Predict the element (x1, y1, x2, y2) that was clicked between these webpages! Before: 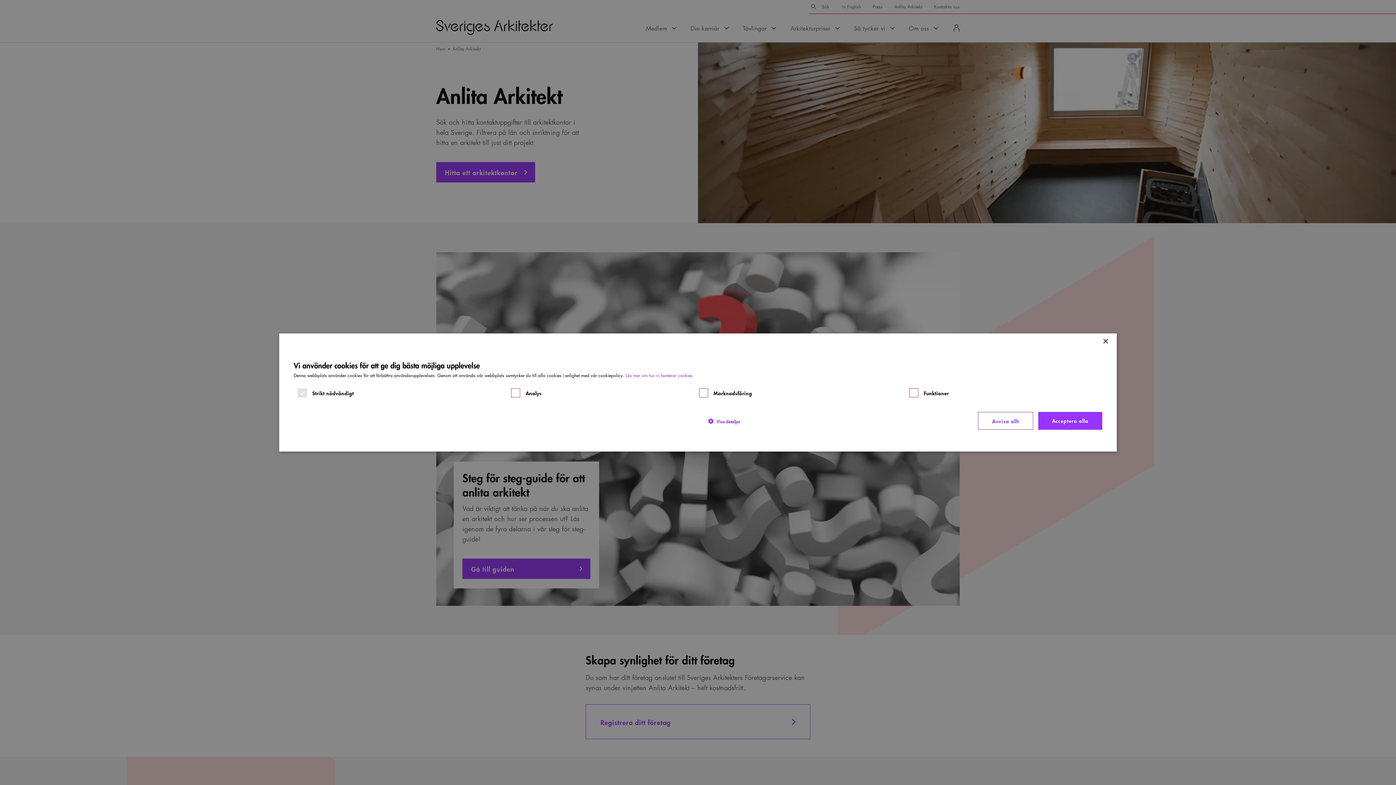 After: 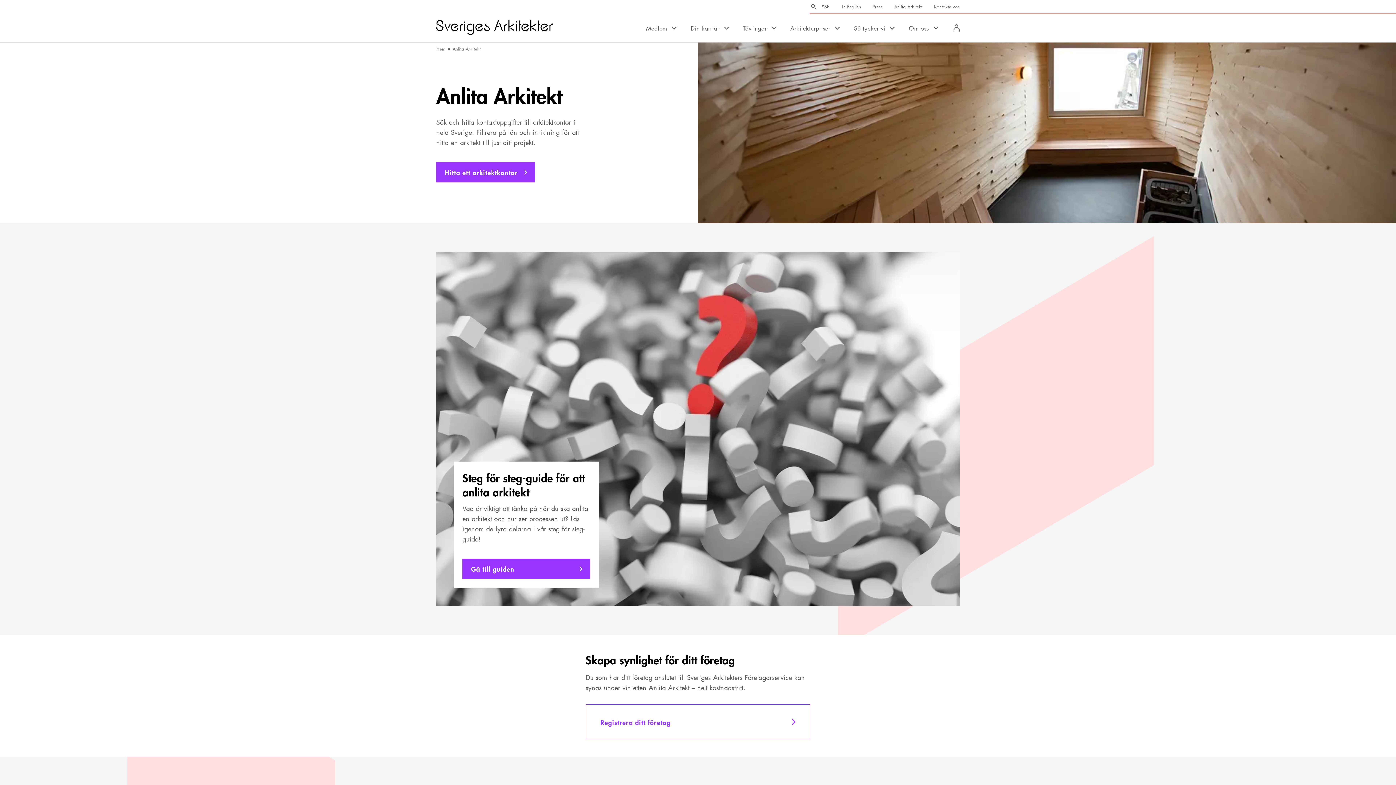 Action: label: Close bbox: (1102, 339, 1108, 344)